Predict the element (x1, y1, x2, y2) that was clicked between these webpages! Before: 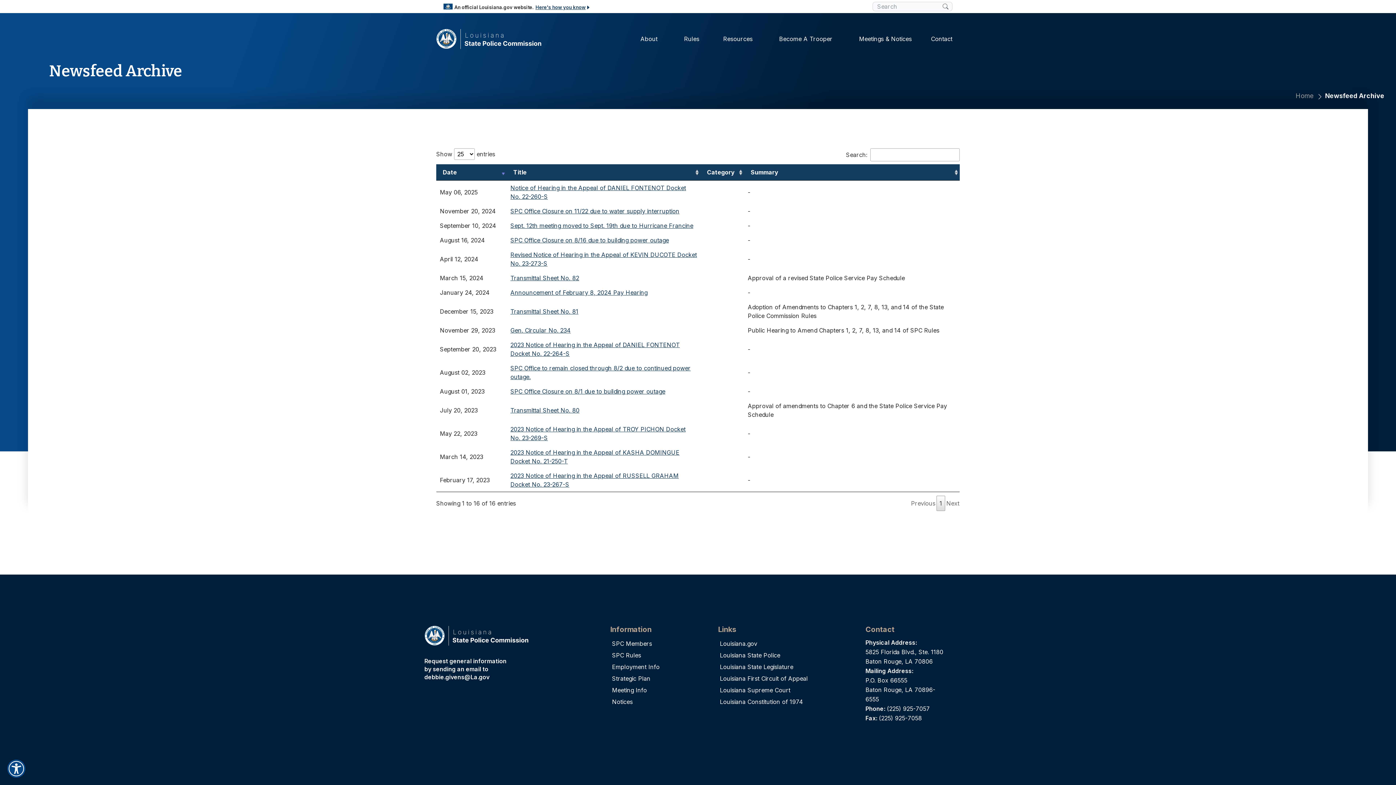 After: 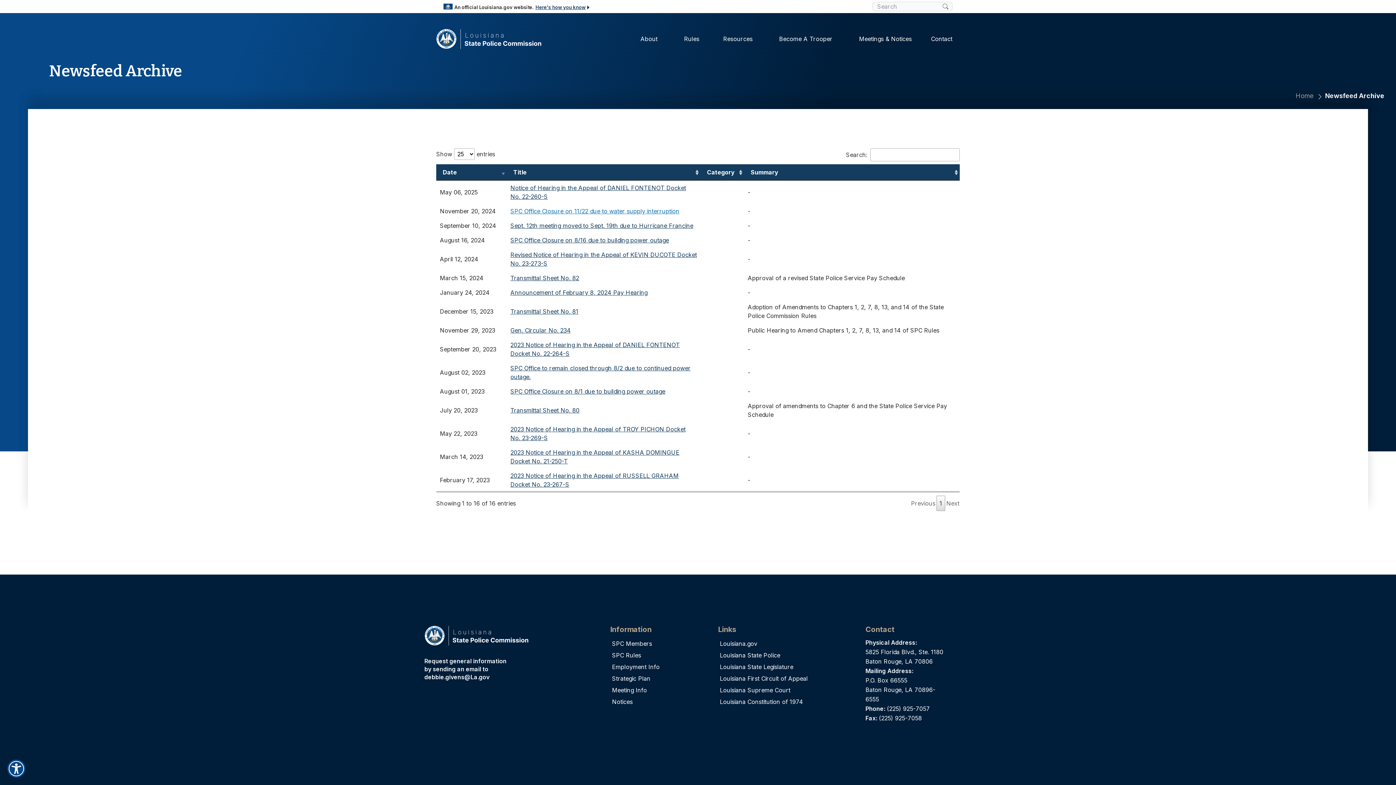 Action: bbox: (510, 207, 679, 214) label: SPC Office Closure on 11/22 due to water supply interruption